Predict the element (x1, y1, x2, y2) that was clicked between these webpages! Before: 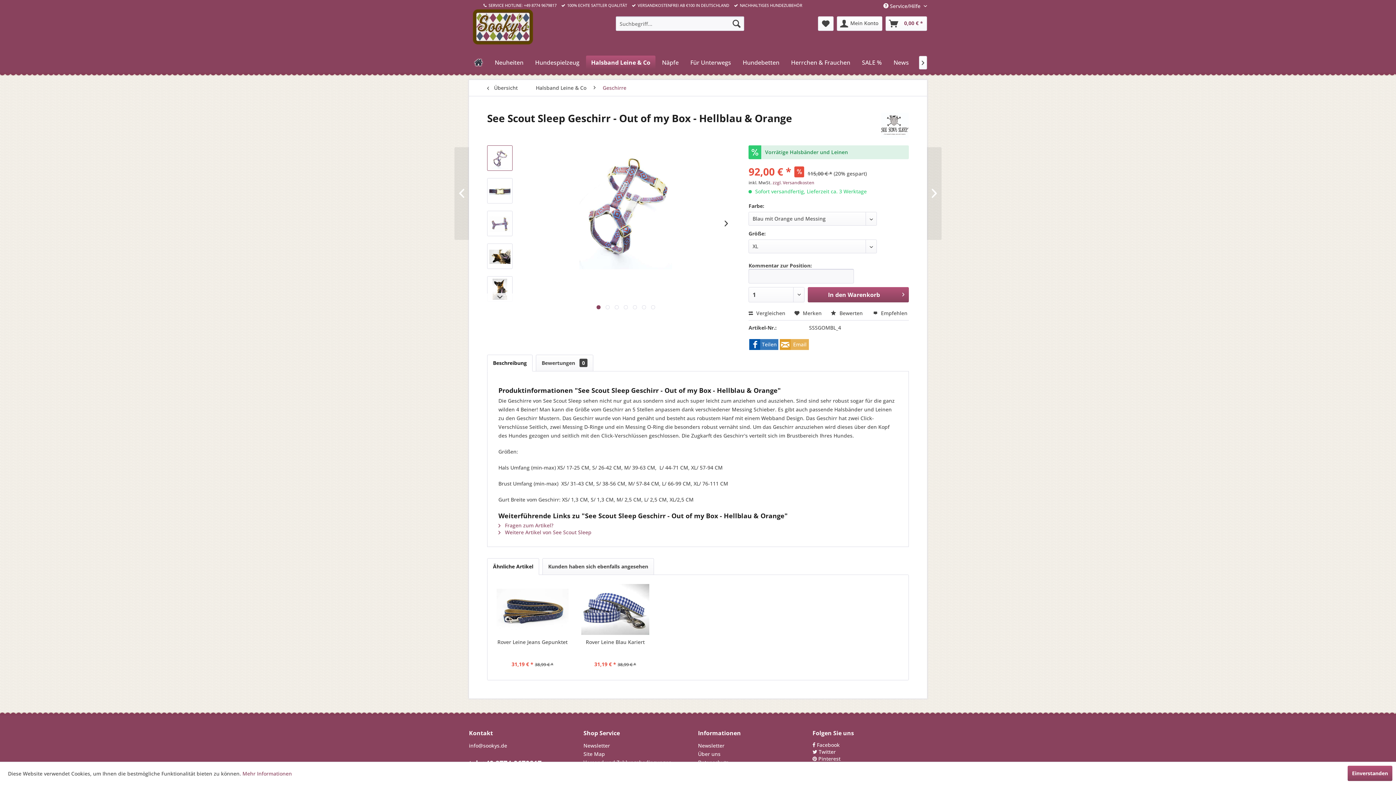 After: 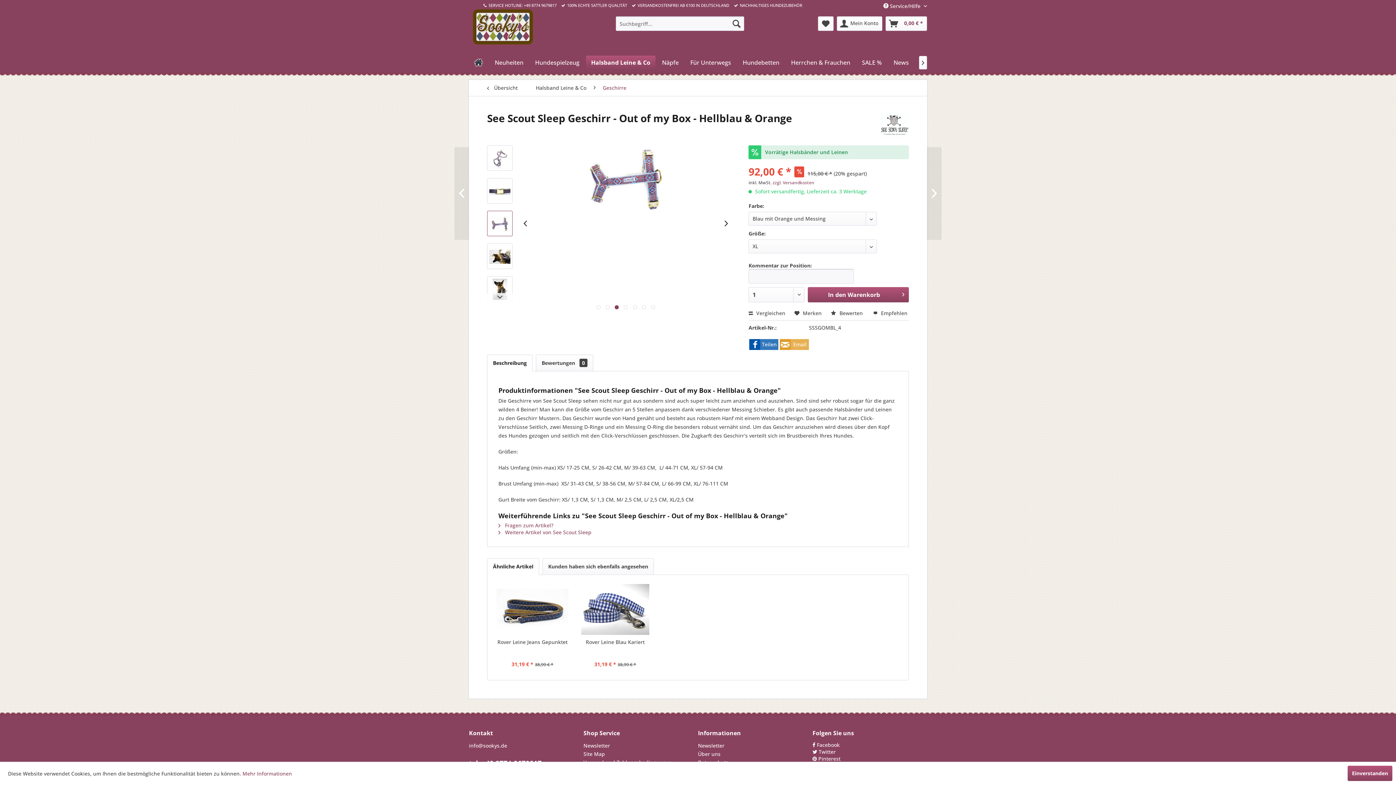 Action: bbox: (487, 210, 512, 236)